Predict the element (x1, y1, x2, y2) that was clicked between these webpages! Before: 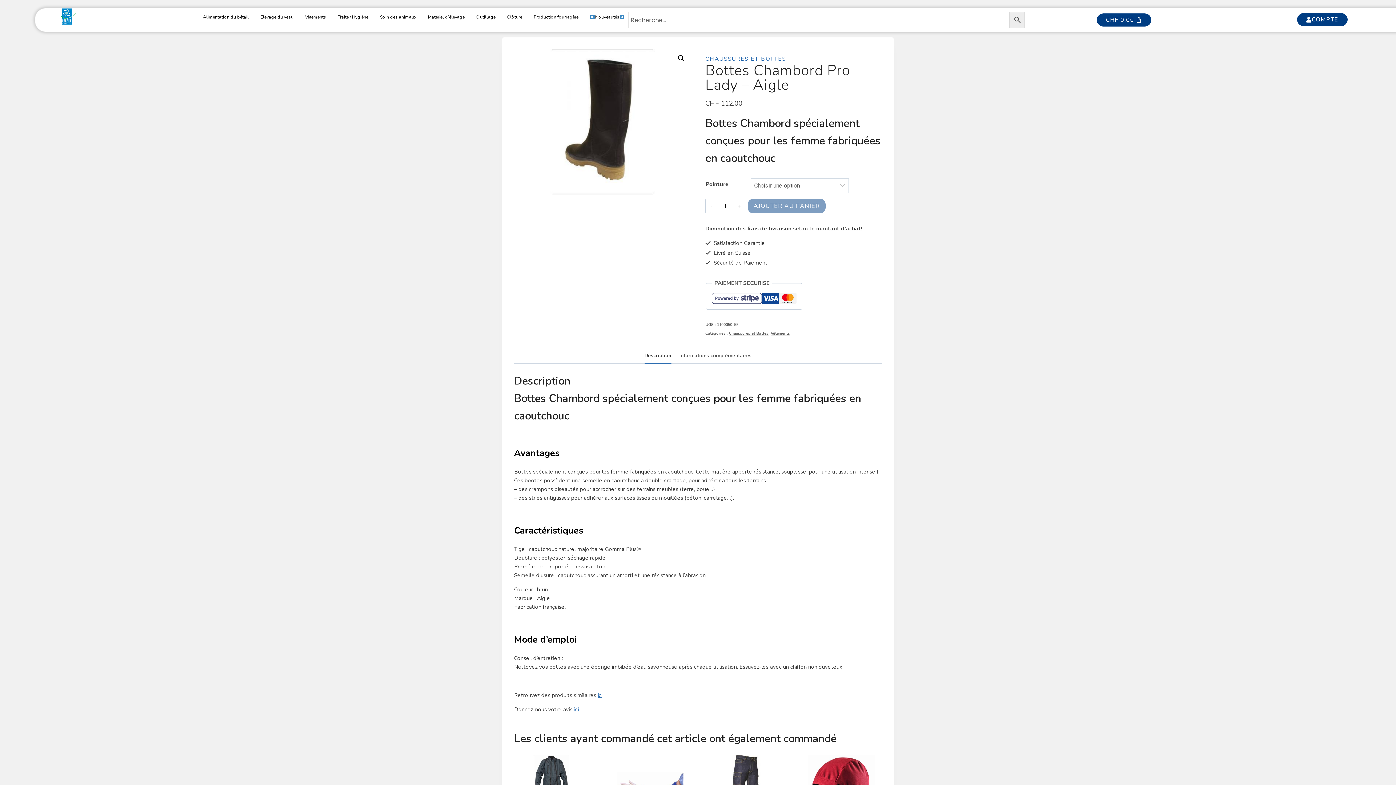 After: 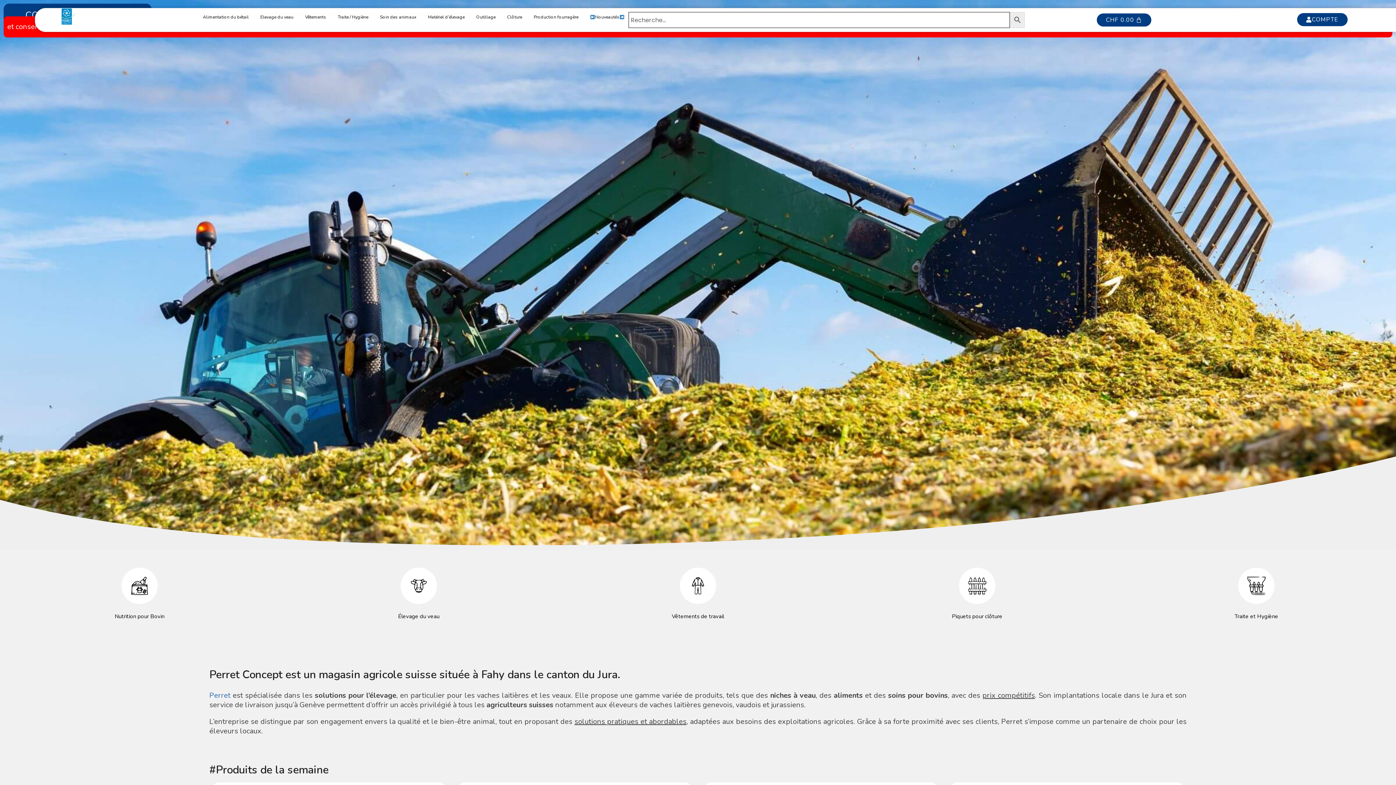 Action: bbox: (61, 8, 75, 24)